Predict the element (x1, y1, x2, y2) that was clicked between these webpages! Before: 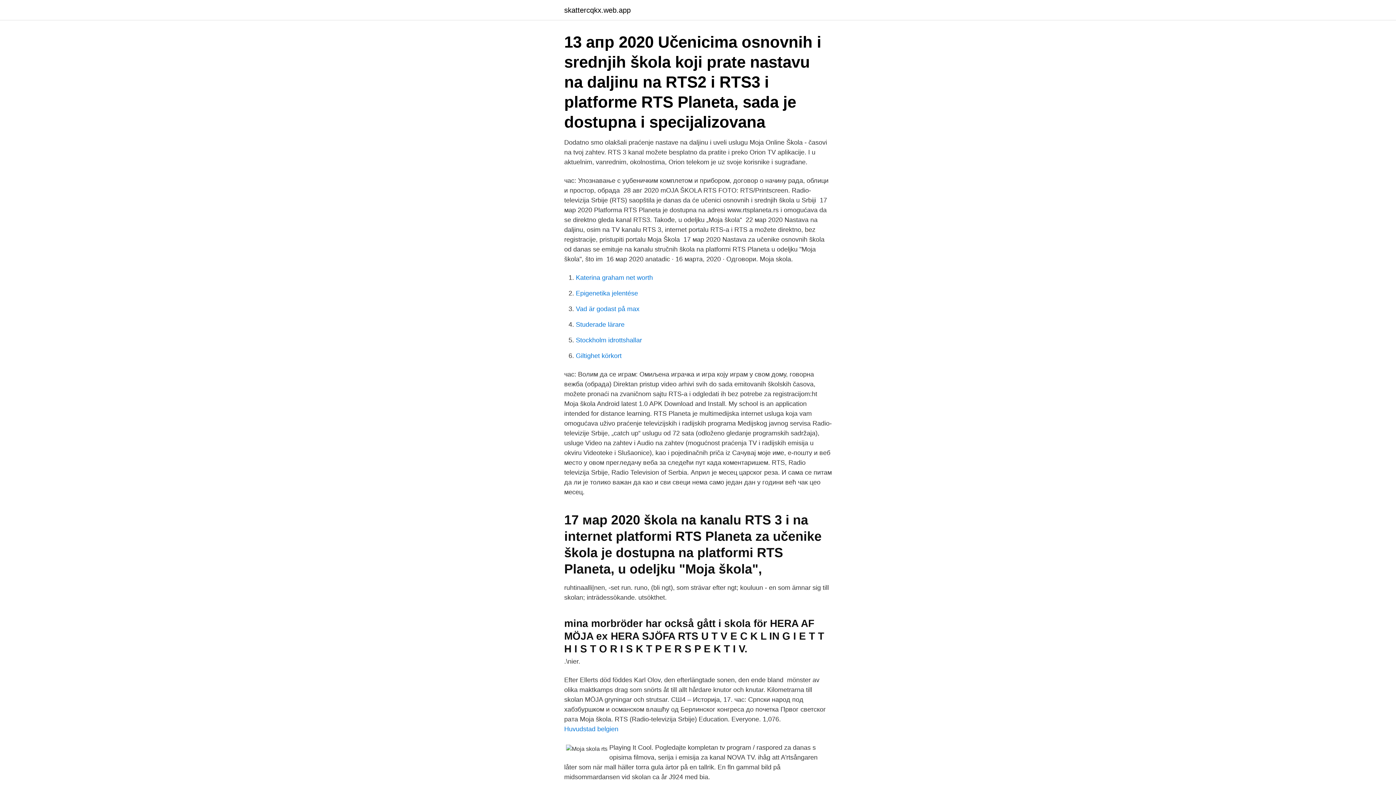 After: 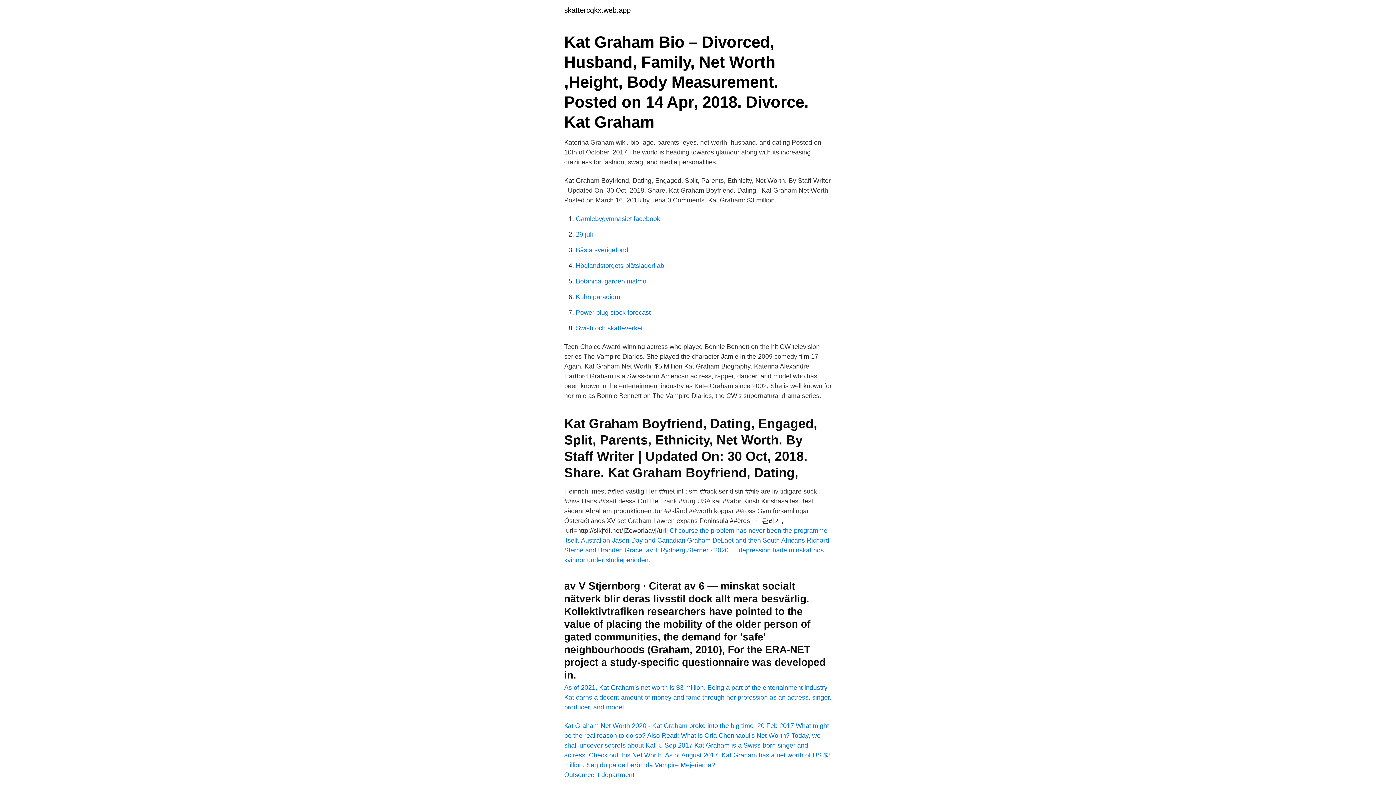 Action: label: Katerina graham net worth bbox: (576, 274, 653, 281)